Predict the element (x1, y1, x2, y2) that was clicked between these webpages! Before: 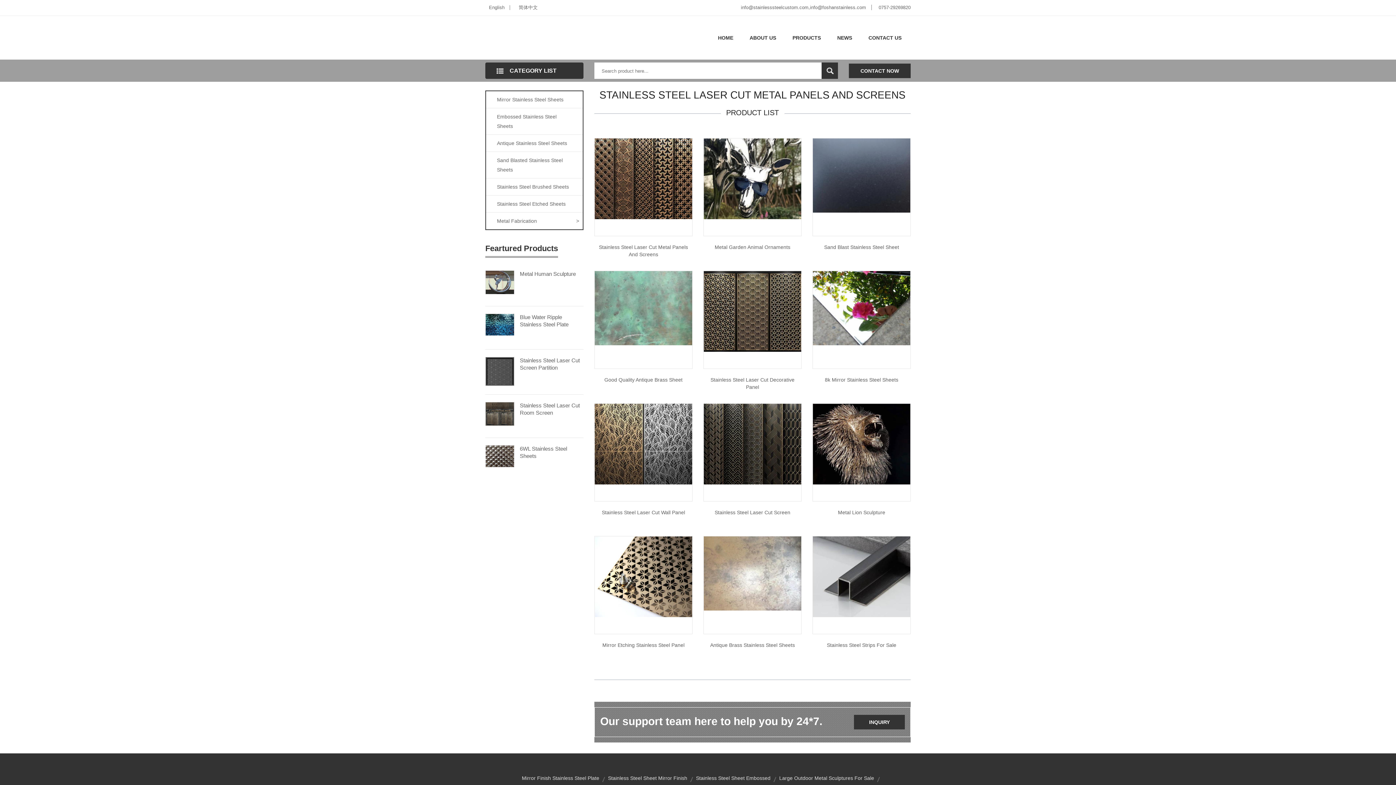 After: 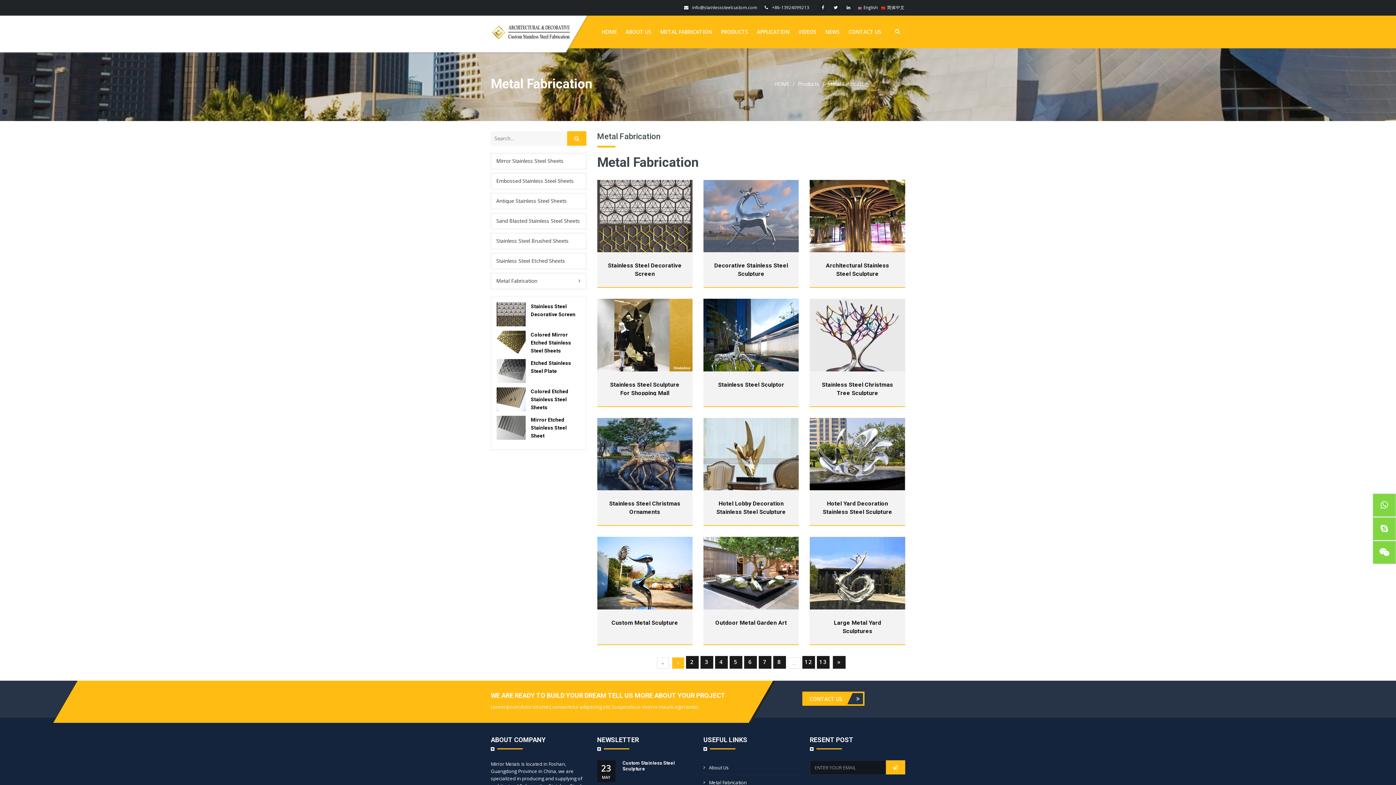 Action: bbox: (486, 212, 582, 229) label: Metal Fabrication
>